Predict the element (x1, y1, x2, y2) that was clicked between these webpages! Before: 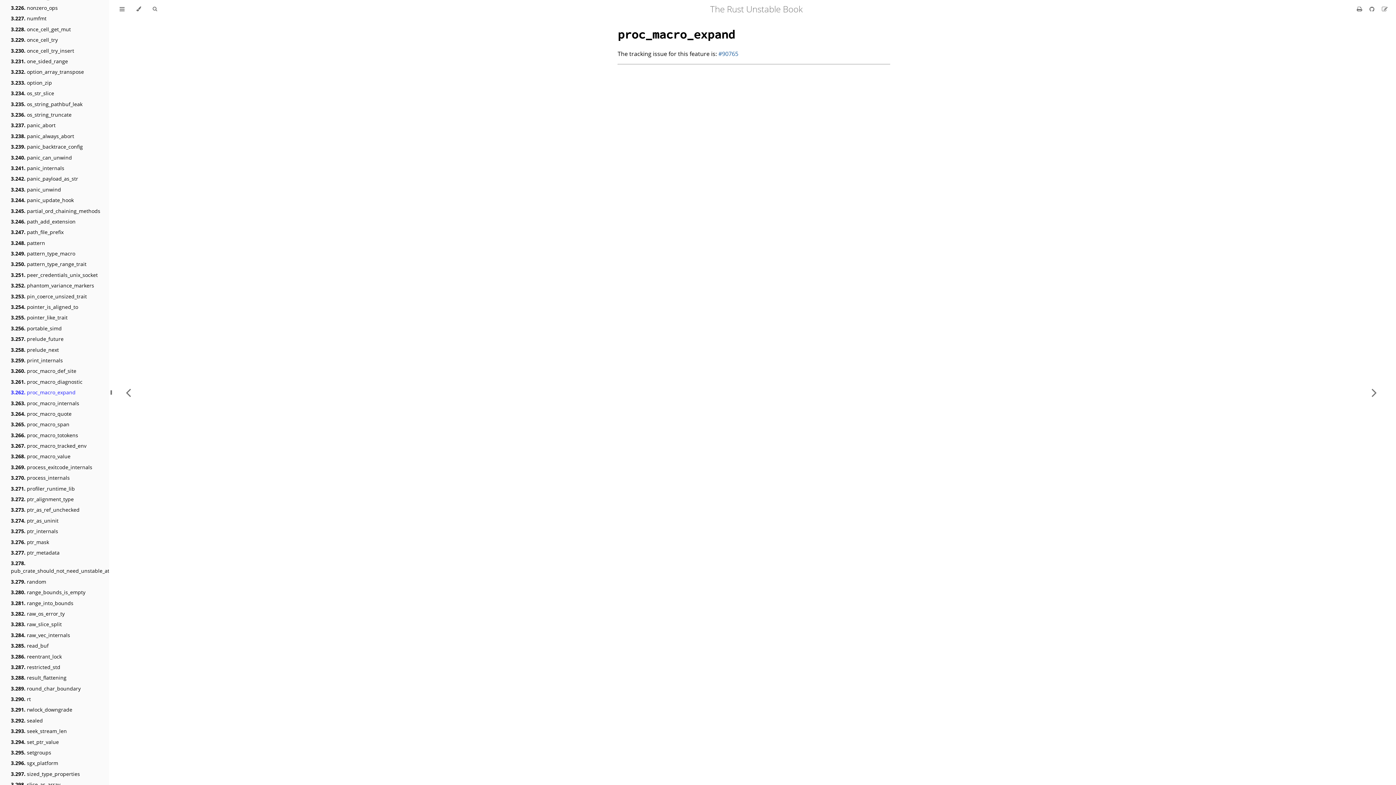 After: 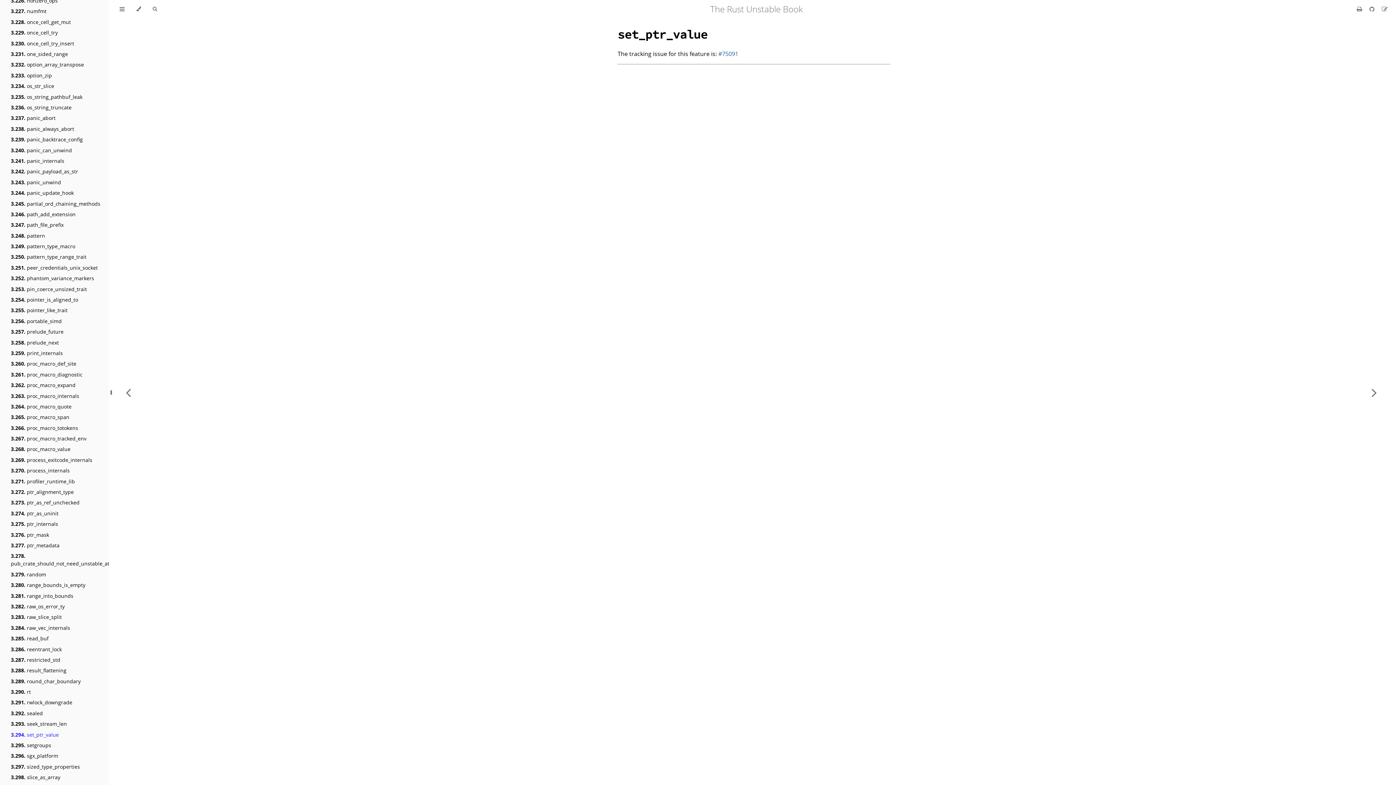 Action: label: 3.294. set_ptr_value bbox: (10, 738, 58, 746)